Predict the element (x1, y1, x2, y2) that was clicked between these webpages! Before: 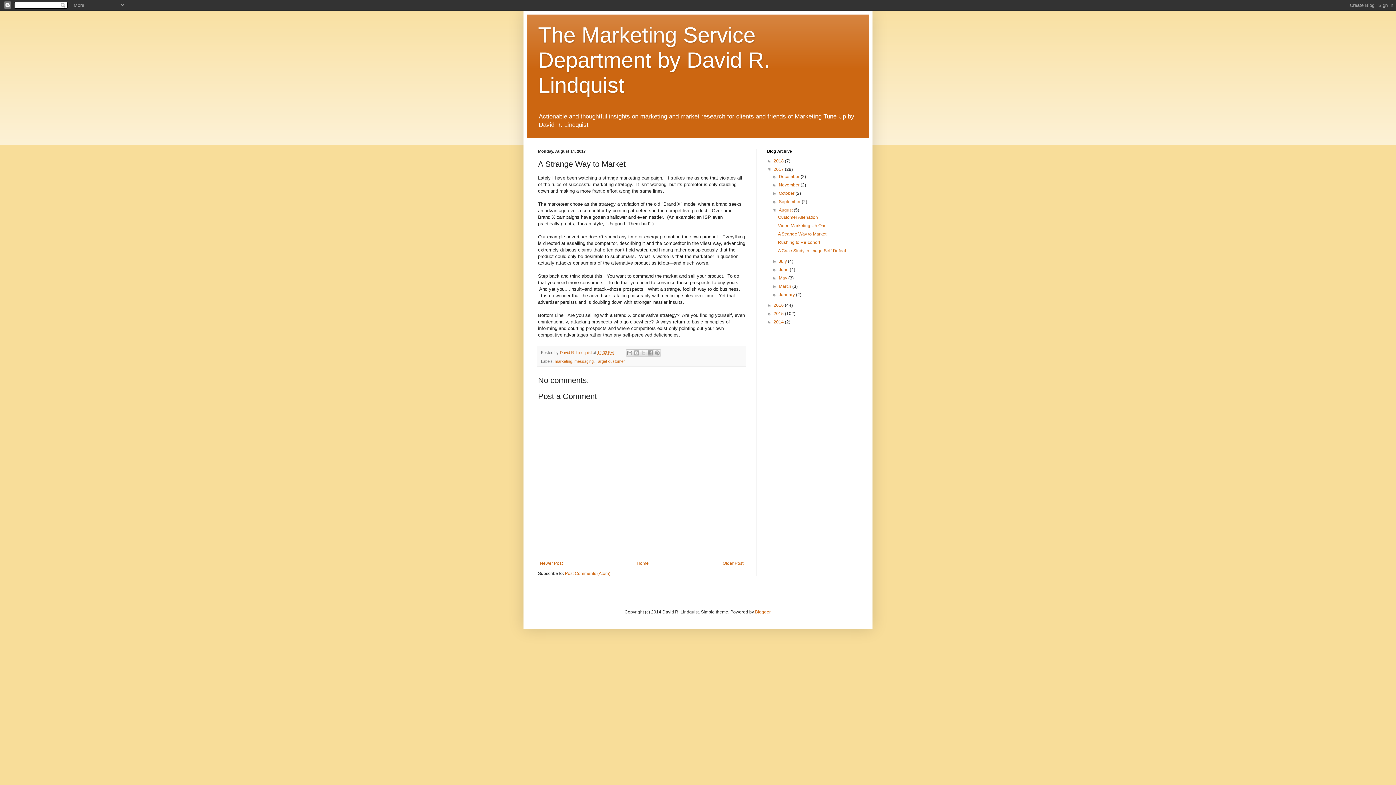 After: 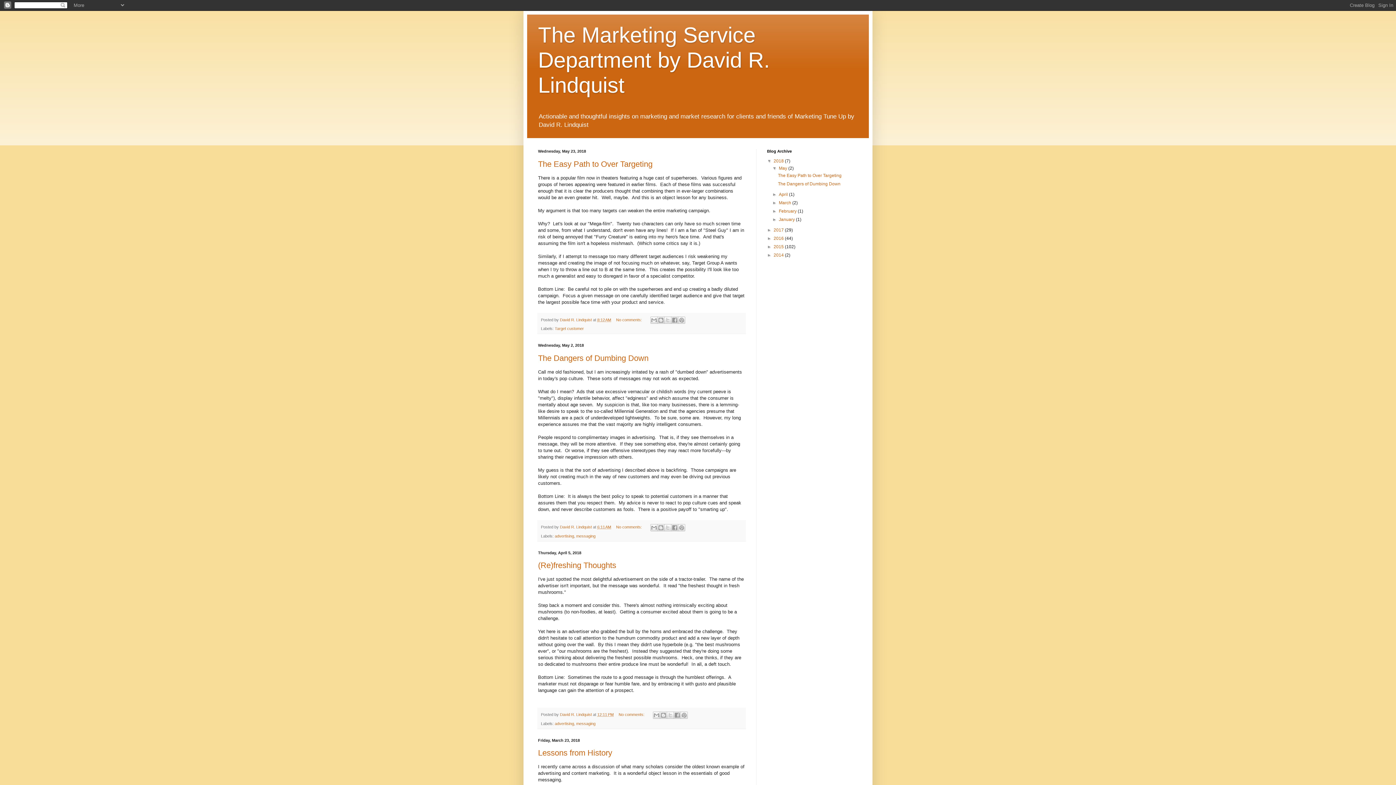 Action: label: 2018  bbox: (773, 158, 785, 163)